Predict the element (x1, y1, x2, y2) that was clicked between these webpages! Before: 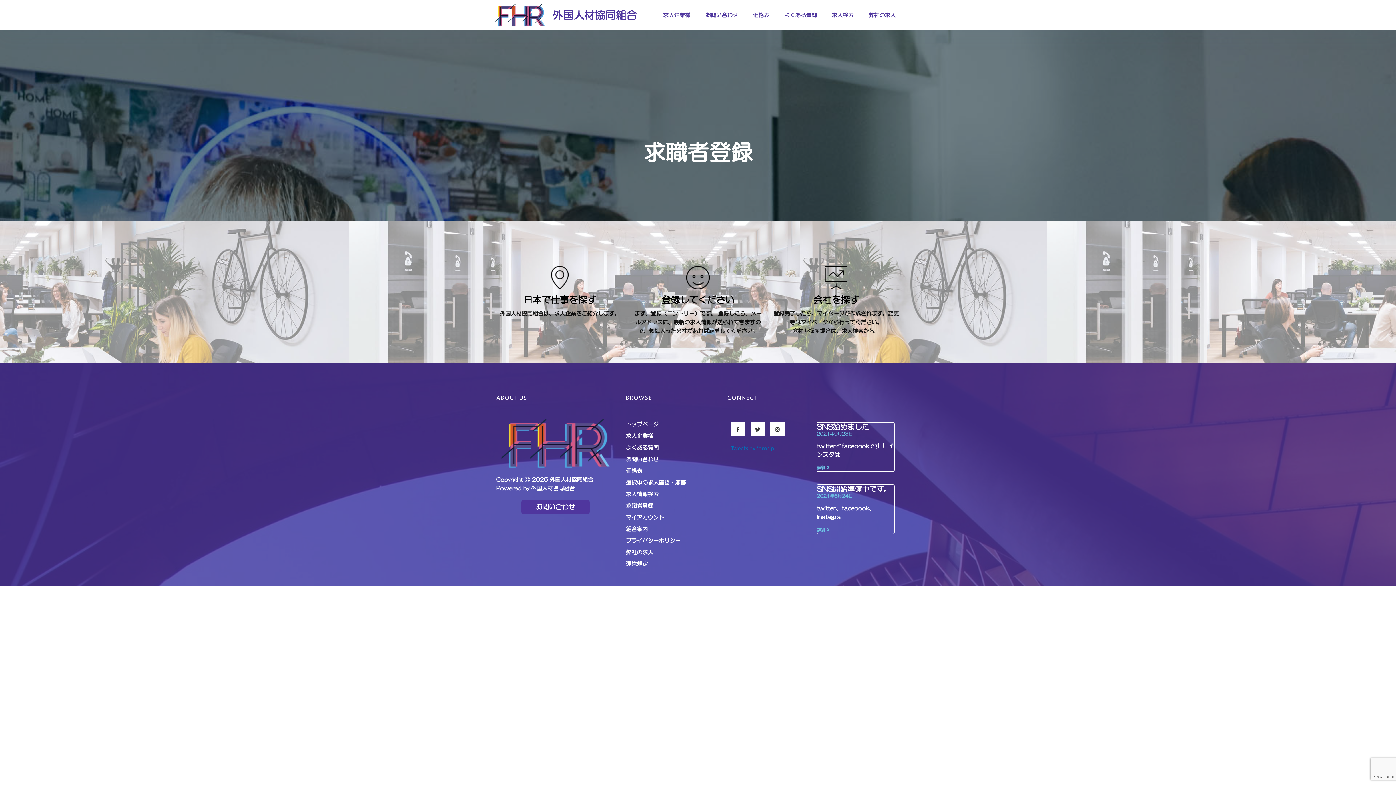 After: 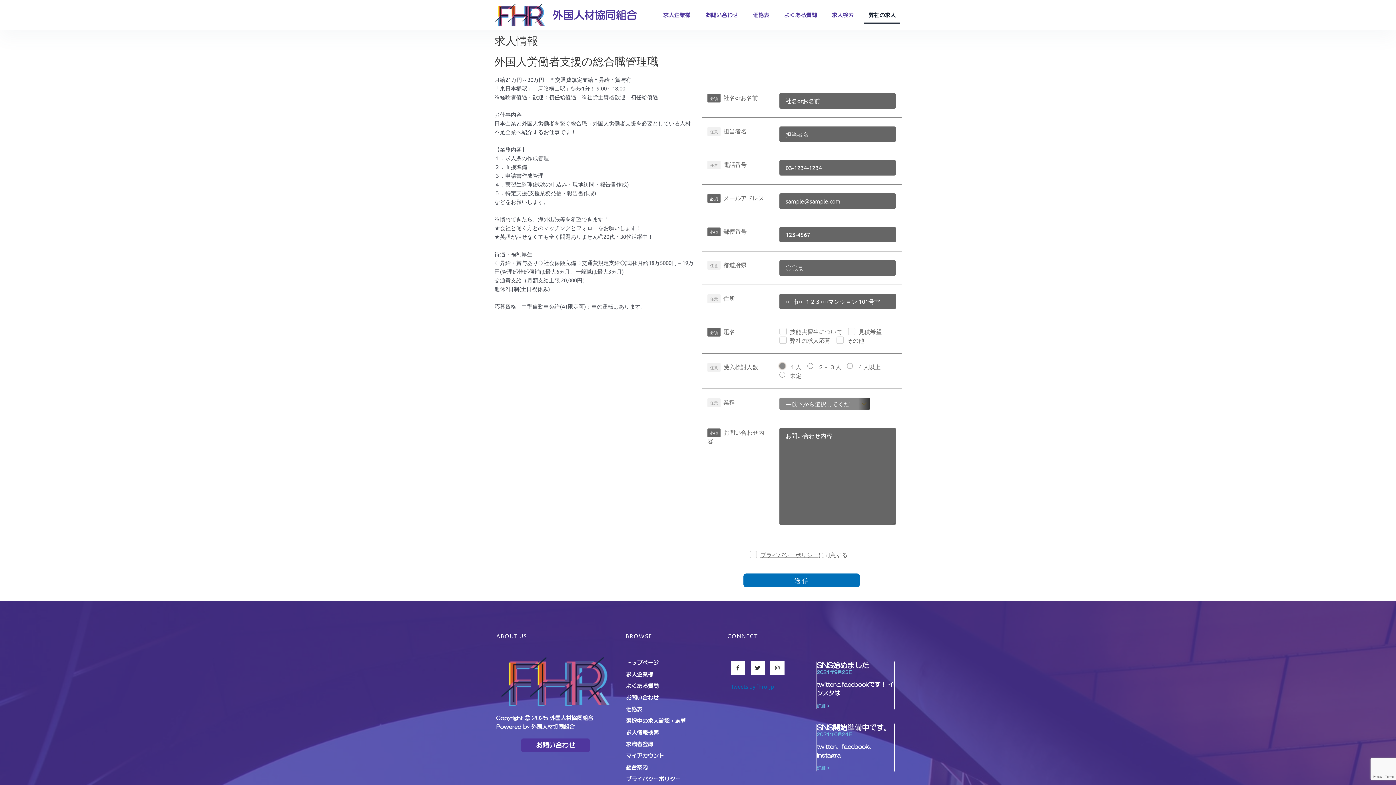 Action: bbox: (625, 547, 700, 558) label: 弊社の求人